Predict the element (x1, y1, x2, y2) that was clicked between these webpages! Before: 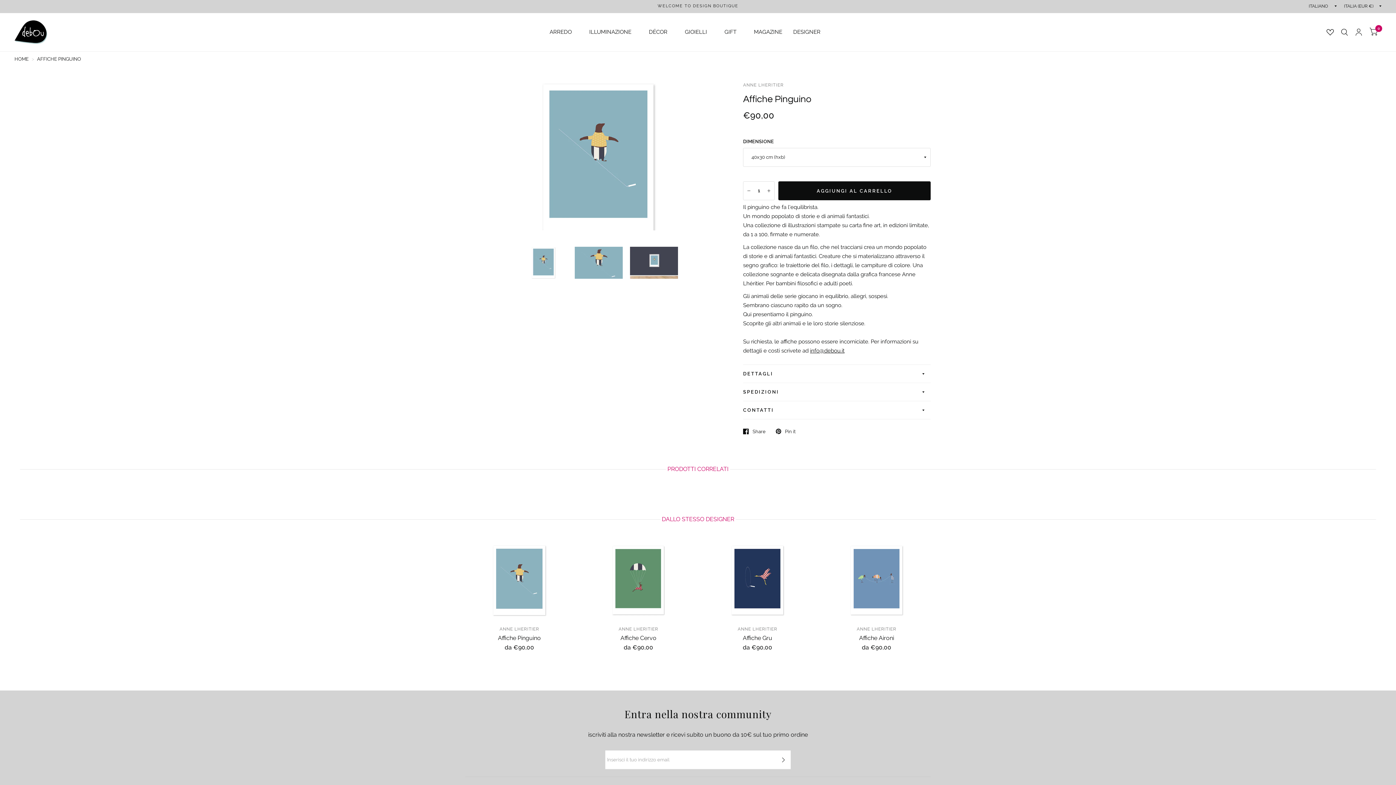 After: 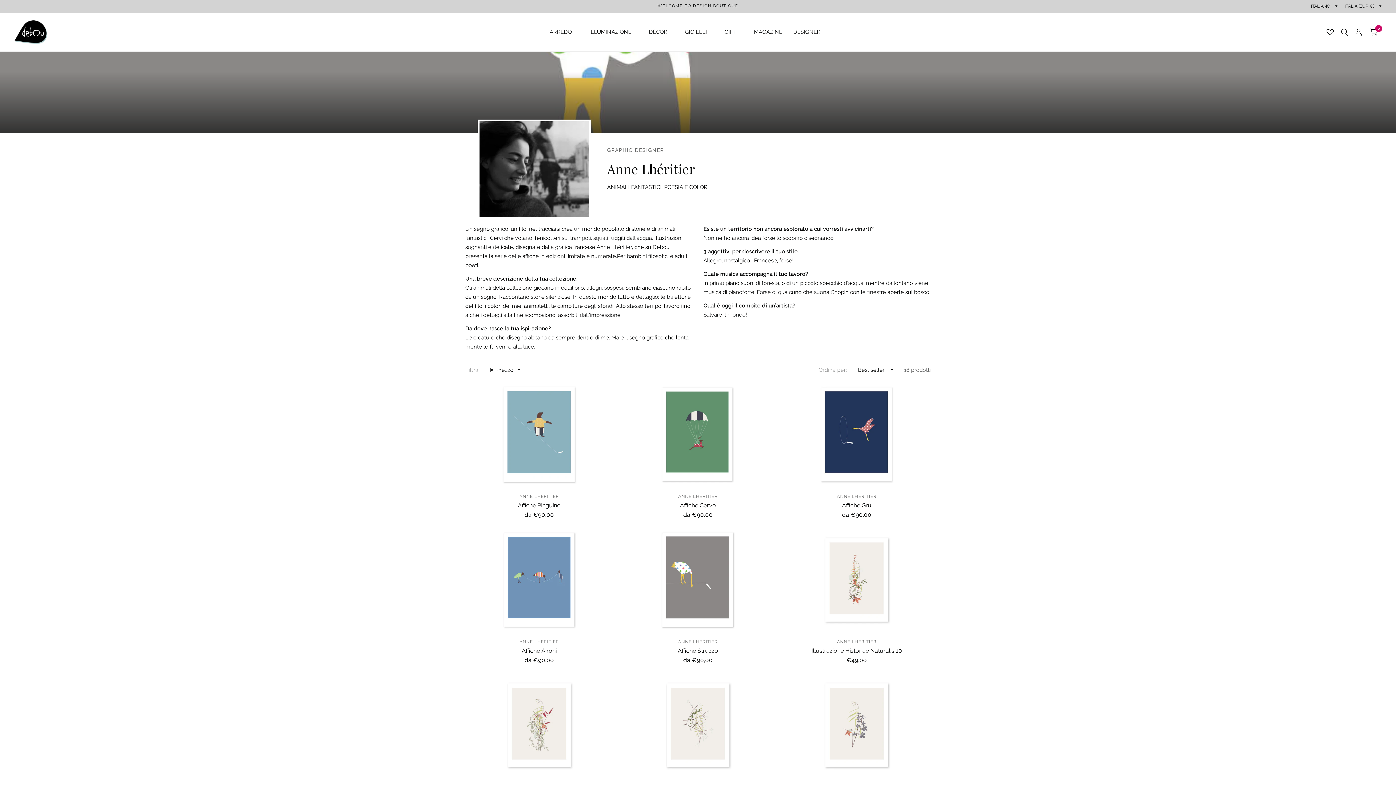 Action: bbox: (618, 627, 658, 632) label: ANNE LHERITIER